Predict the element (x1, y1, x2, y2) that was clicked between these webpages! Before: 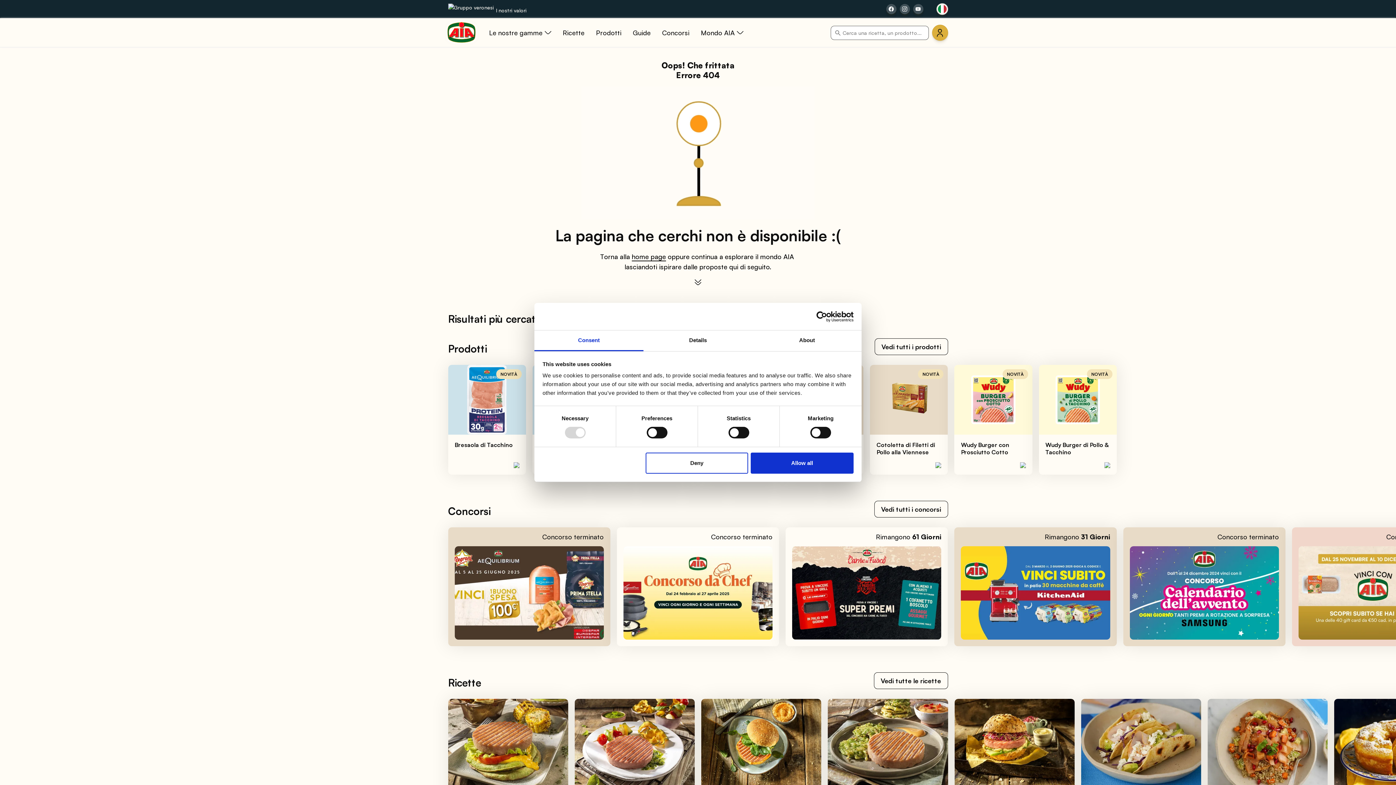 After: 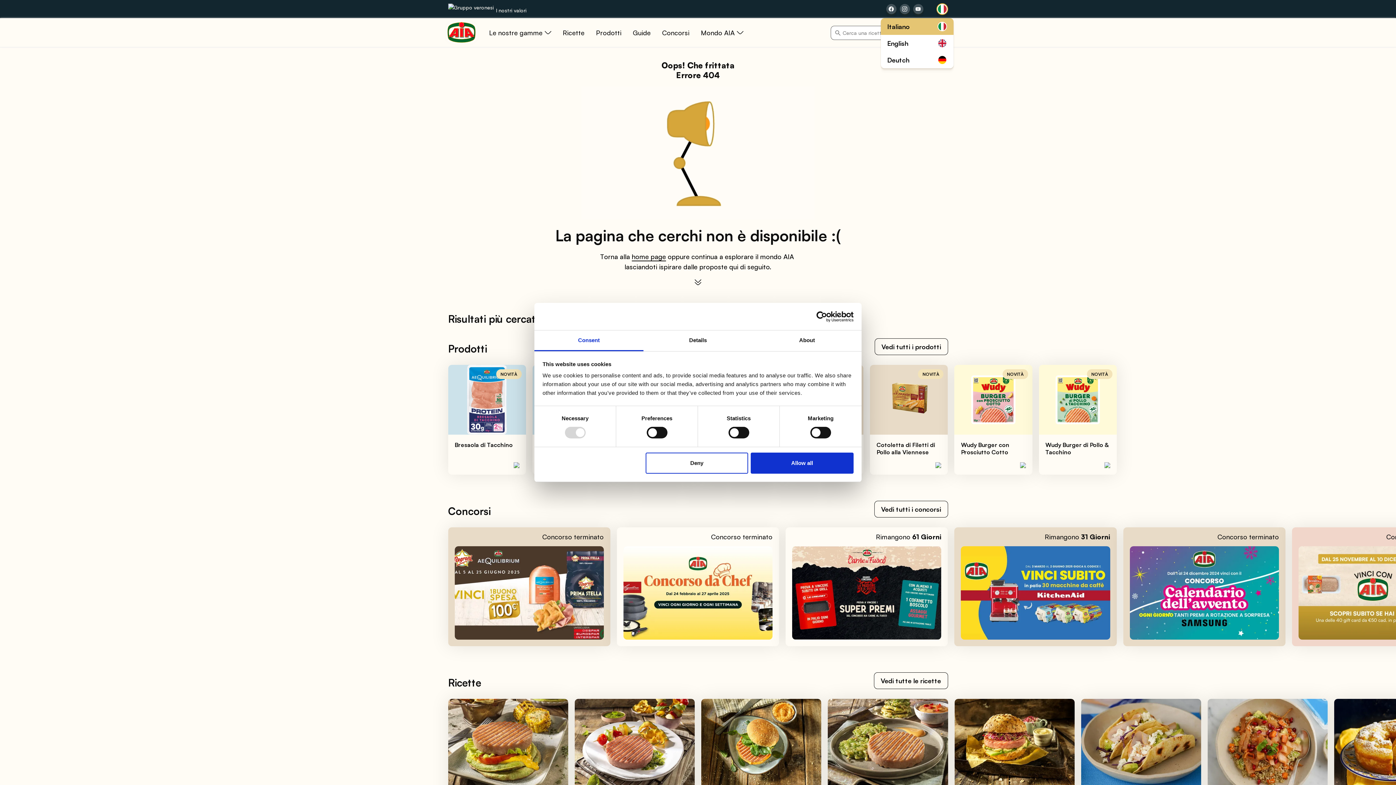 Action: bbox: (936, 3, 948, 14) label: it